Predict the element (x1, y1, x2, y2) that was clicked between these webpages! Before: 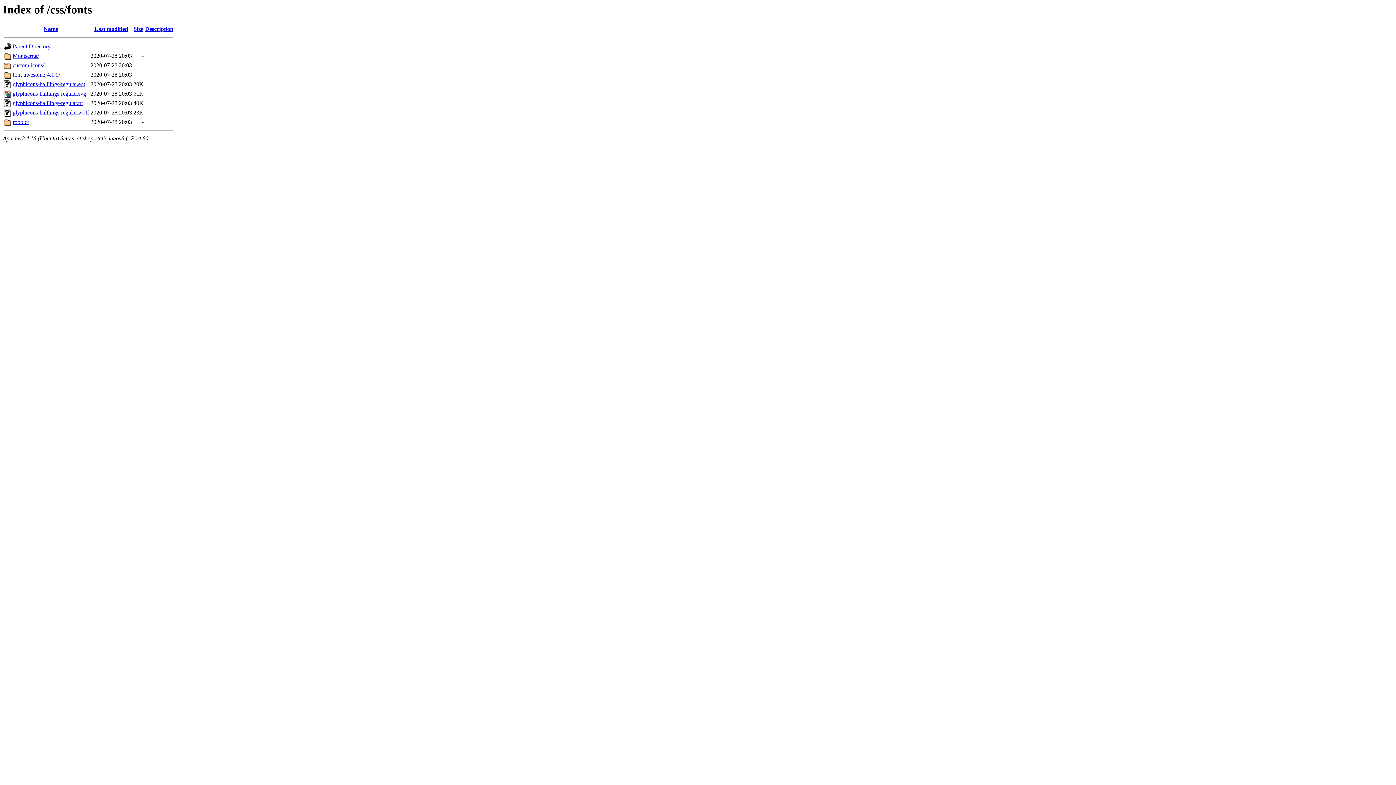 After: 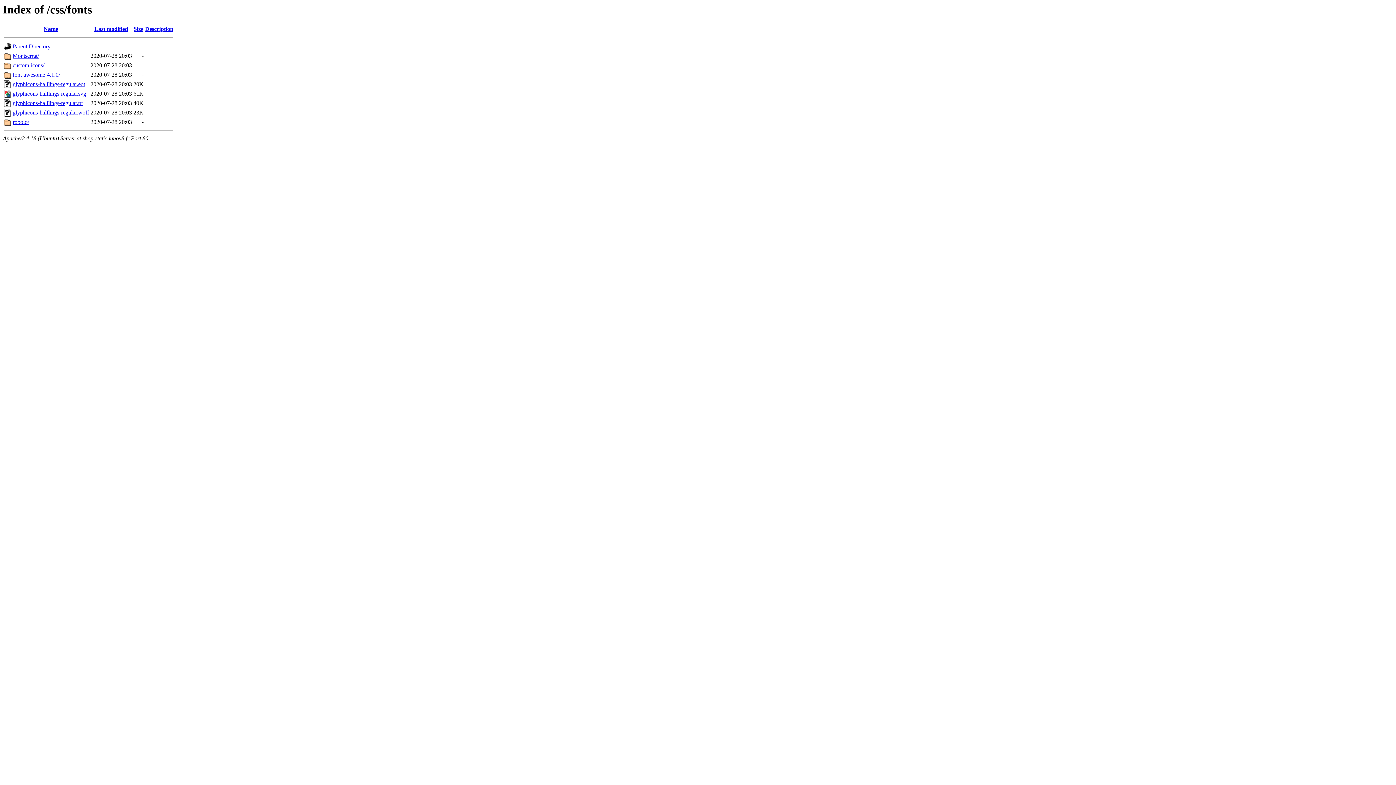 Action: label: glyphicons-halflings-regular.woff bbox: (12, 109, 89, 115)